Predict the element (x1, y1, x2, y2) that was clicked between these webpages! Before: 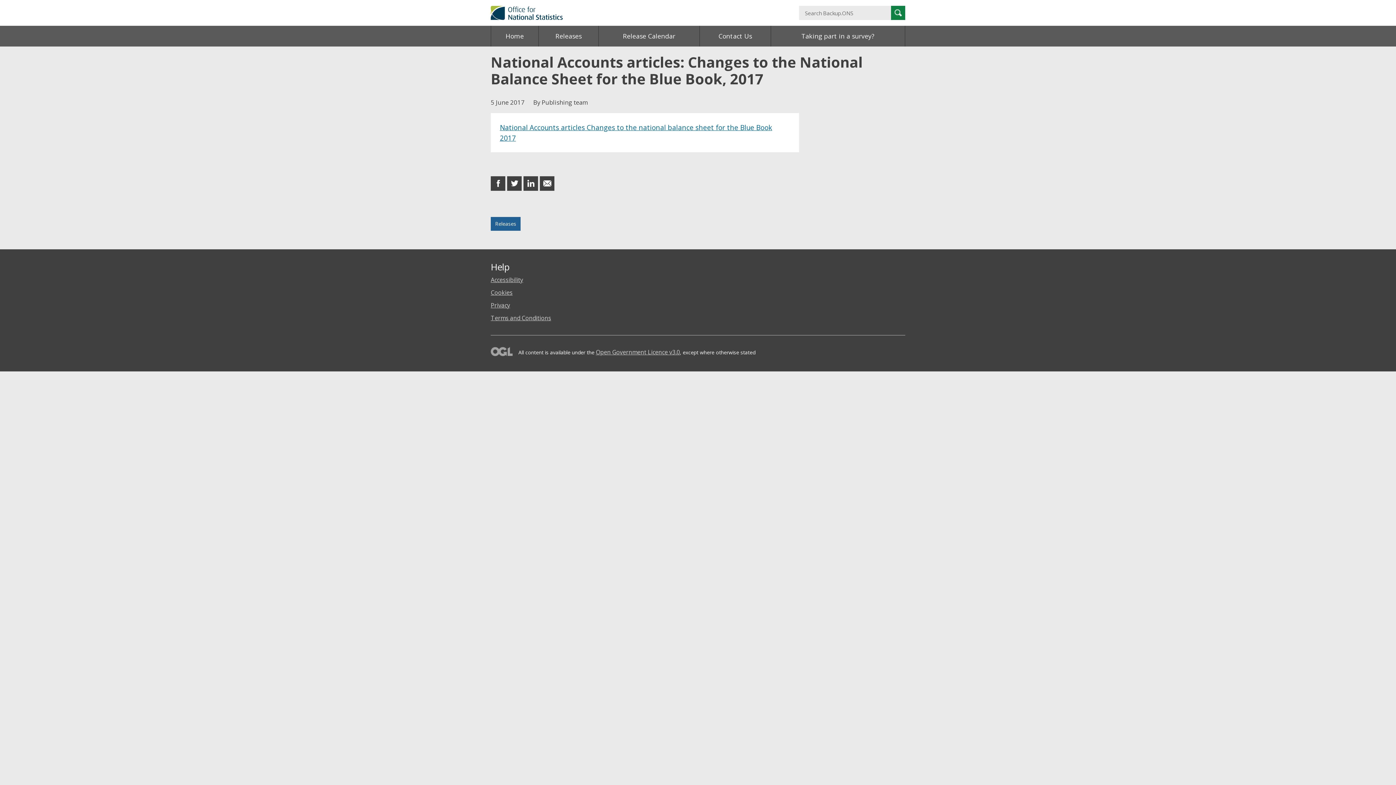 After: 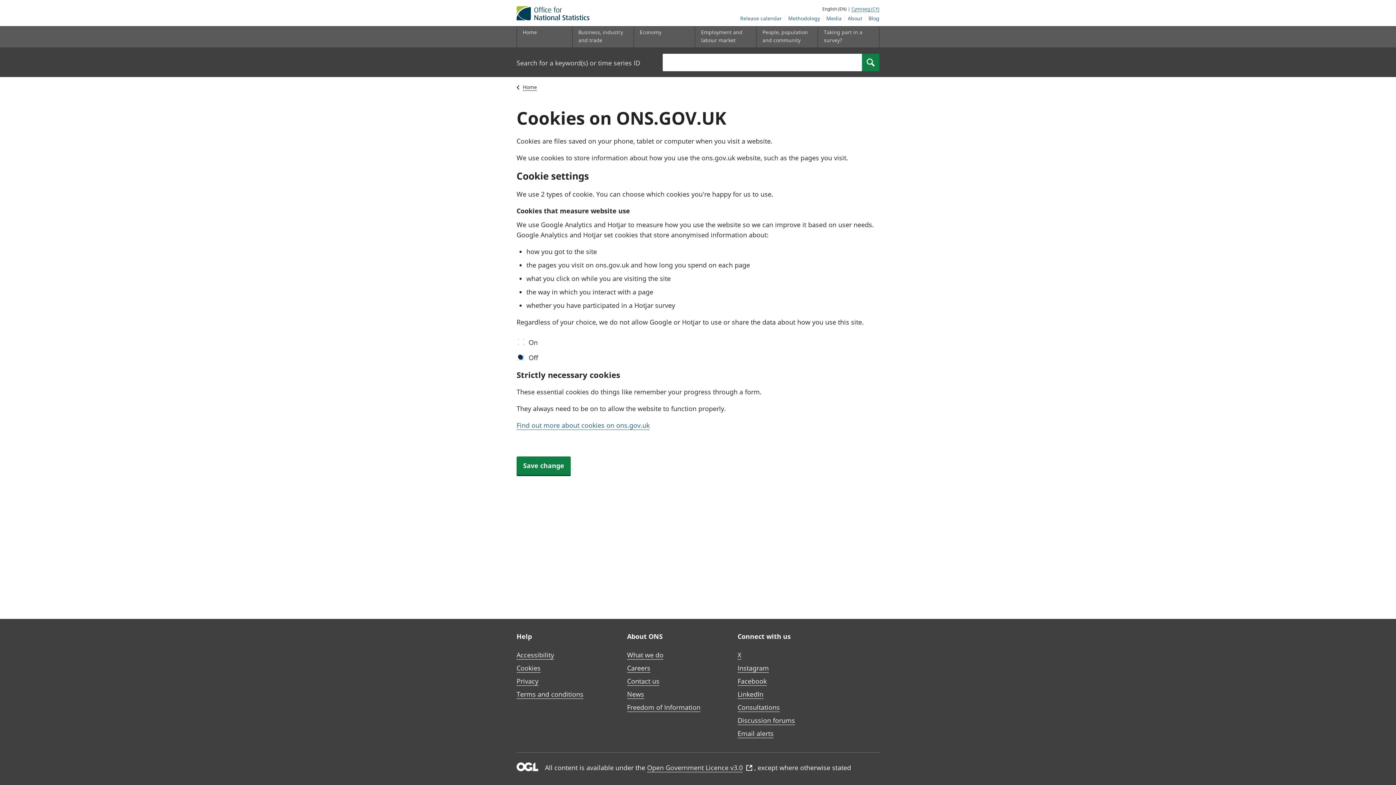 Action: bbox: (490, 288, 512, 296) label: Cookies